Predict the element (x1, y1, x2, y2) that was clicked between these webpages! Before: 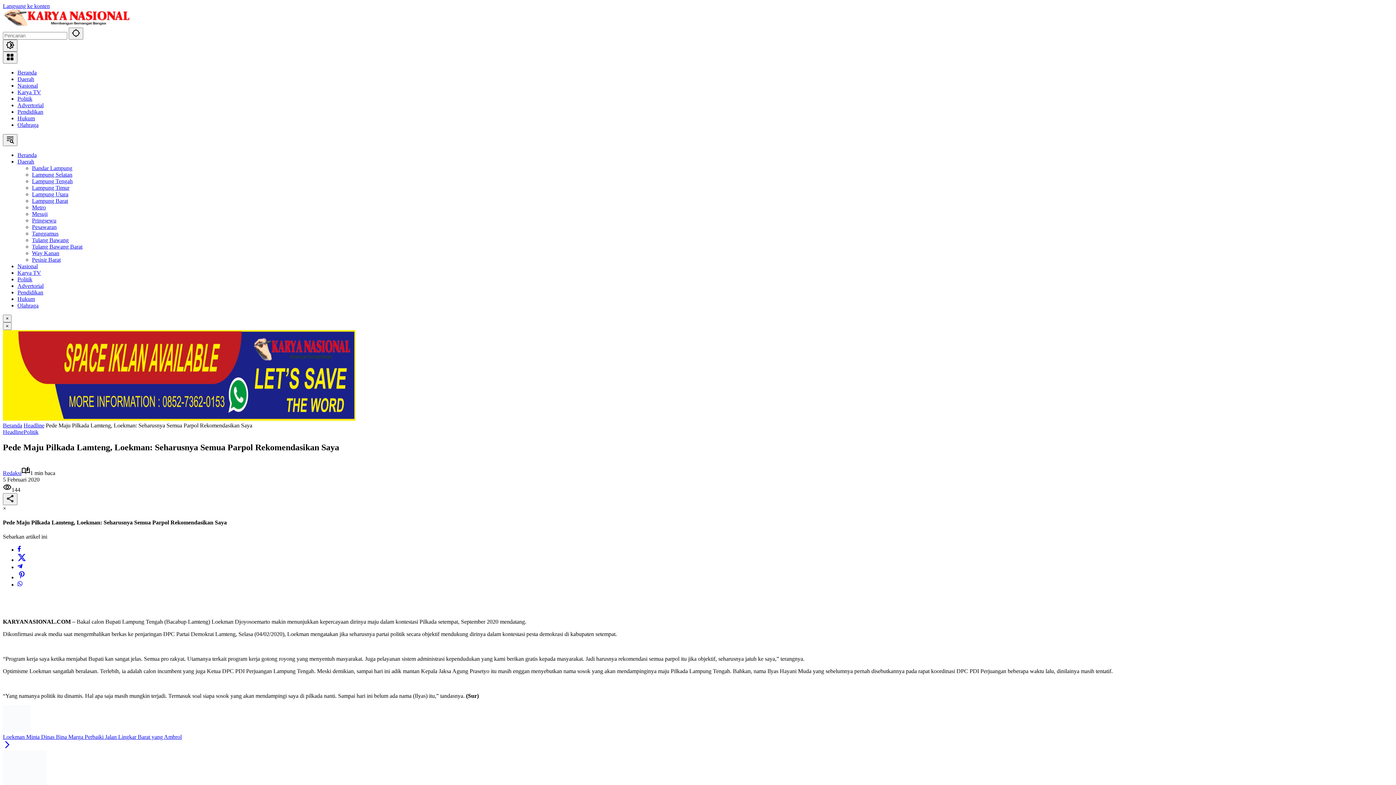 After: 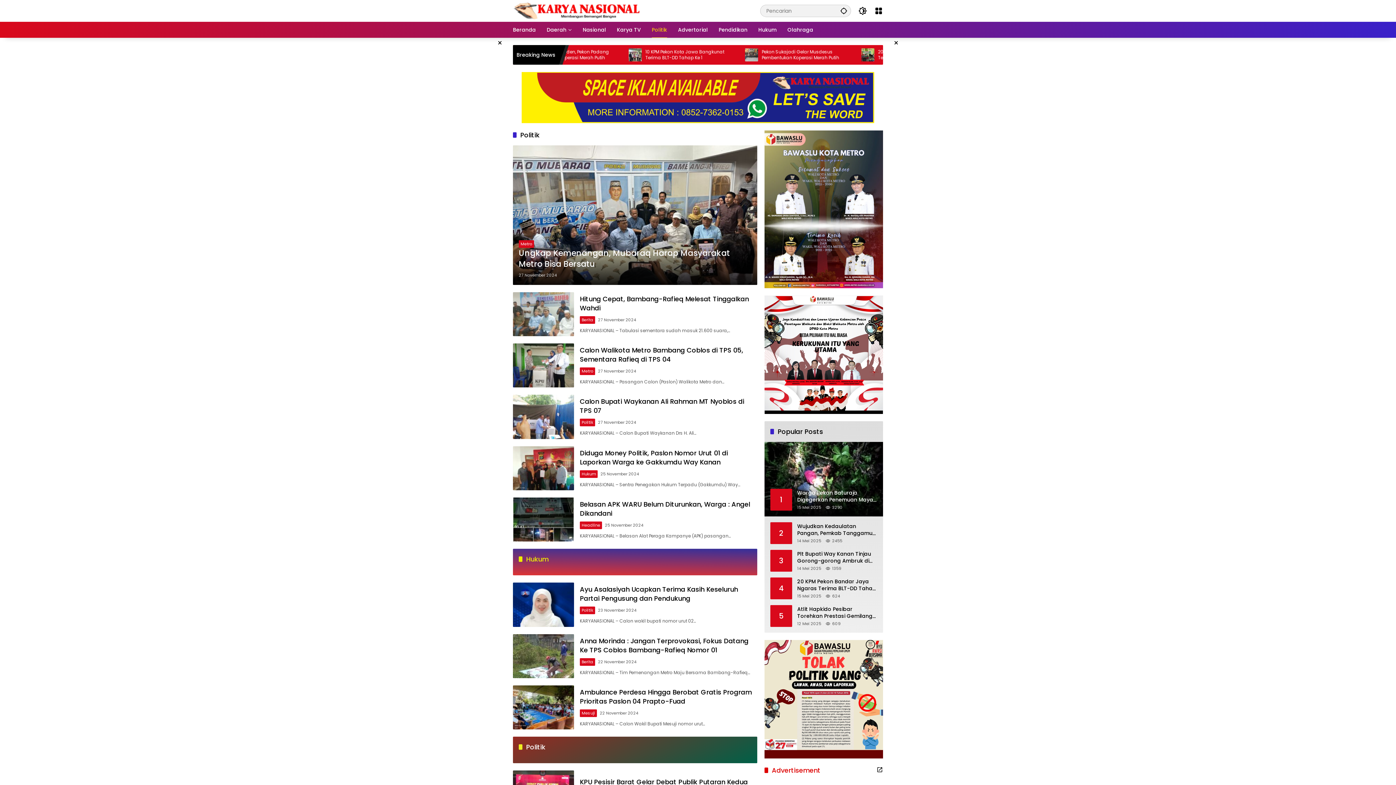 Action: bbox: (23, 429, 38, 435) label: Politik